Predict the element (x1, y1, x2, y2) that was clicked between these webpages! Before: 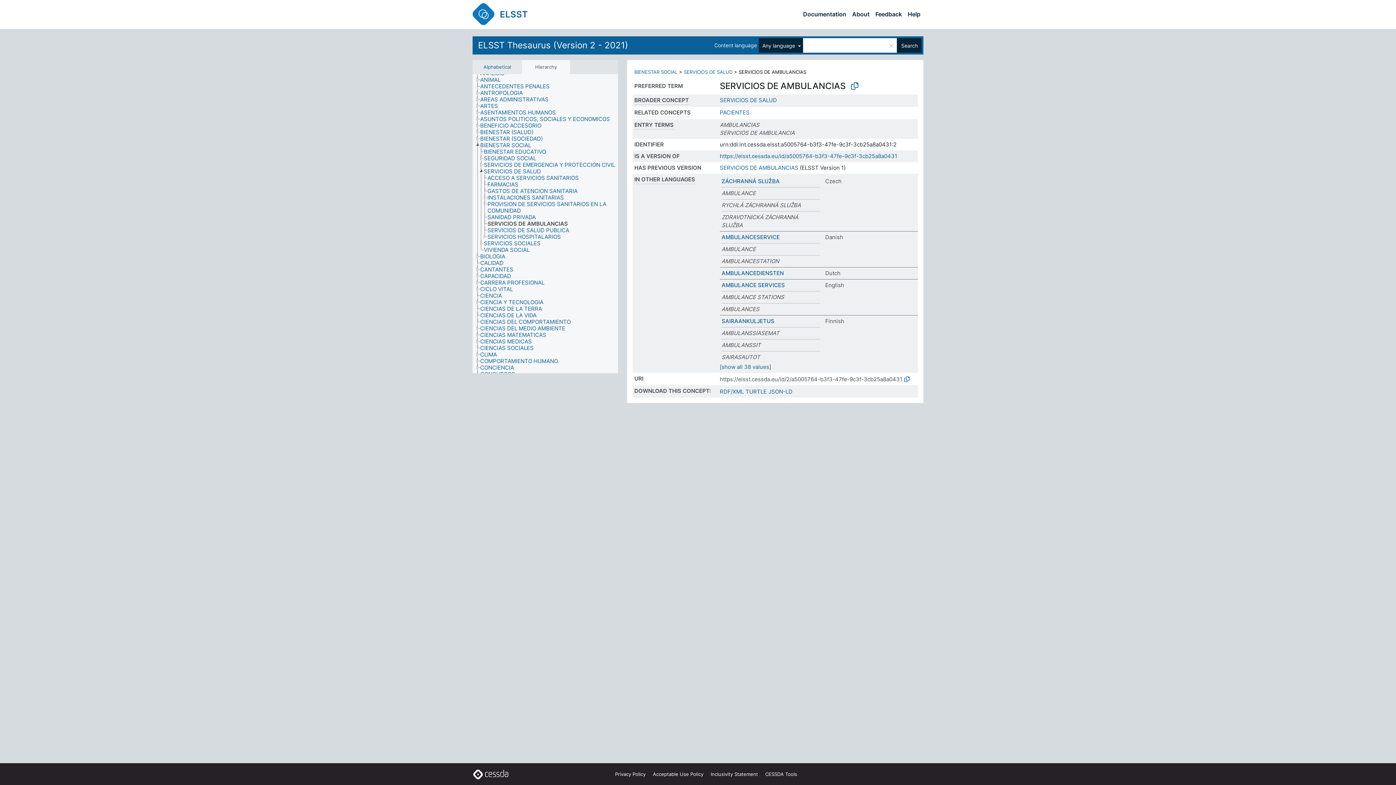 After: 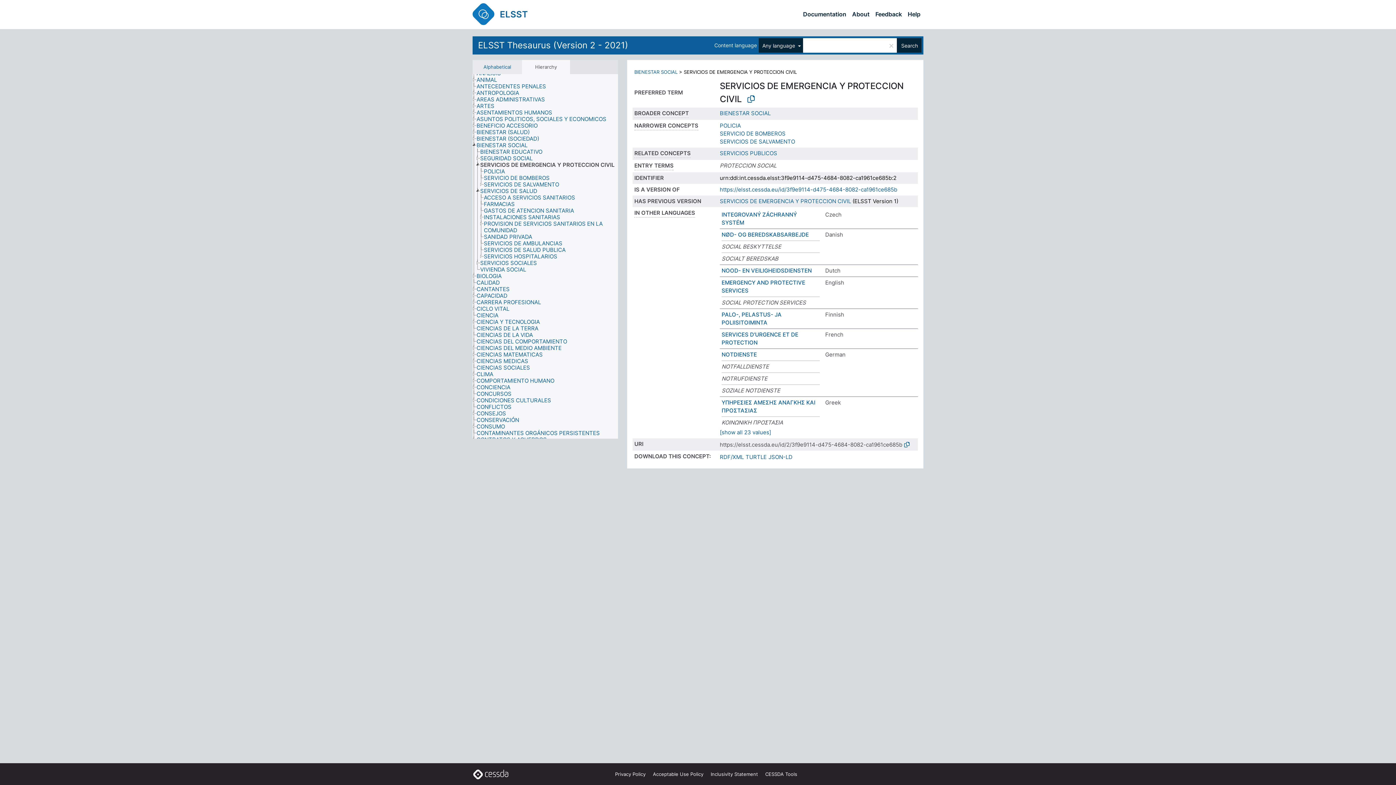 Action: bbox: (483, 161, 621, 168) label: SERVICIOS DE EMERGENCIA Y PROTECCION CIVIL